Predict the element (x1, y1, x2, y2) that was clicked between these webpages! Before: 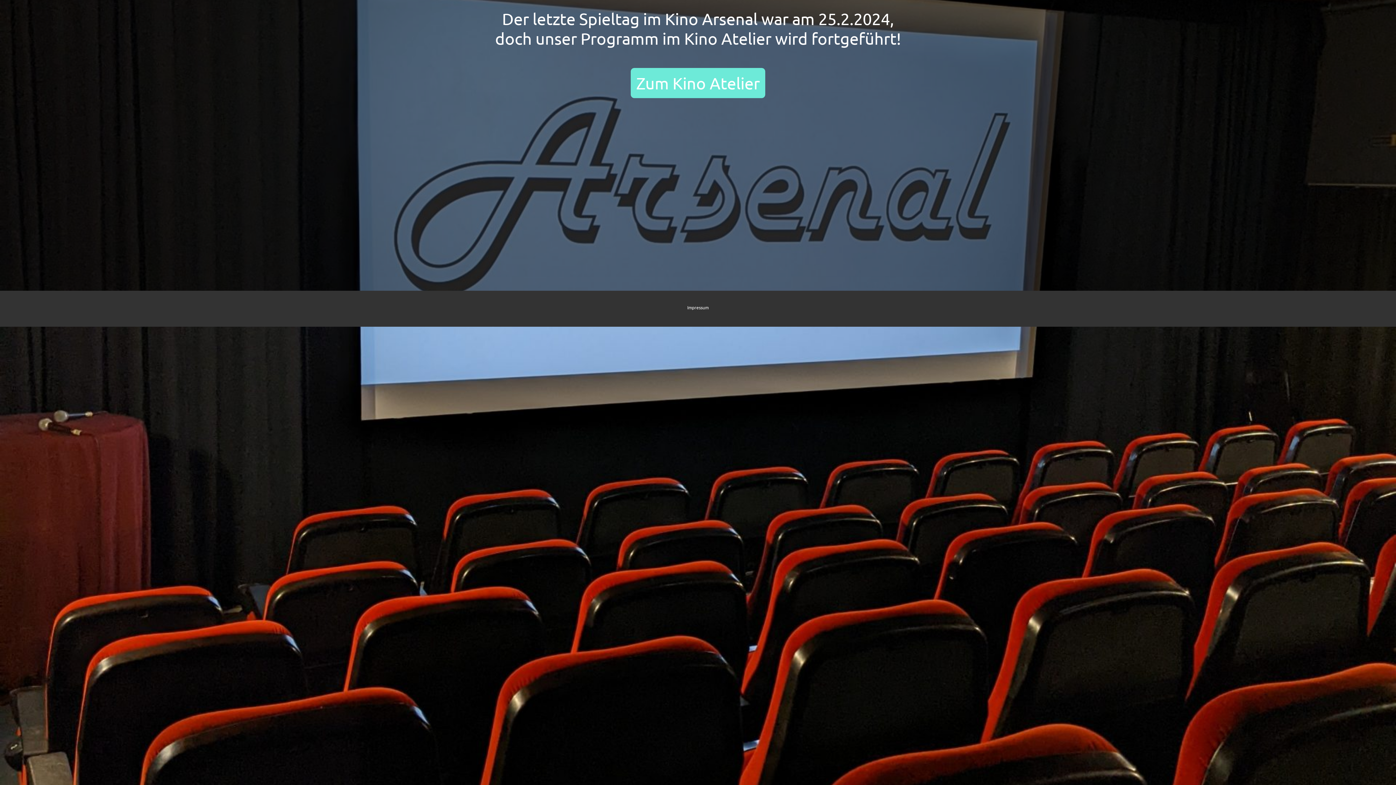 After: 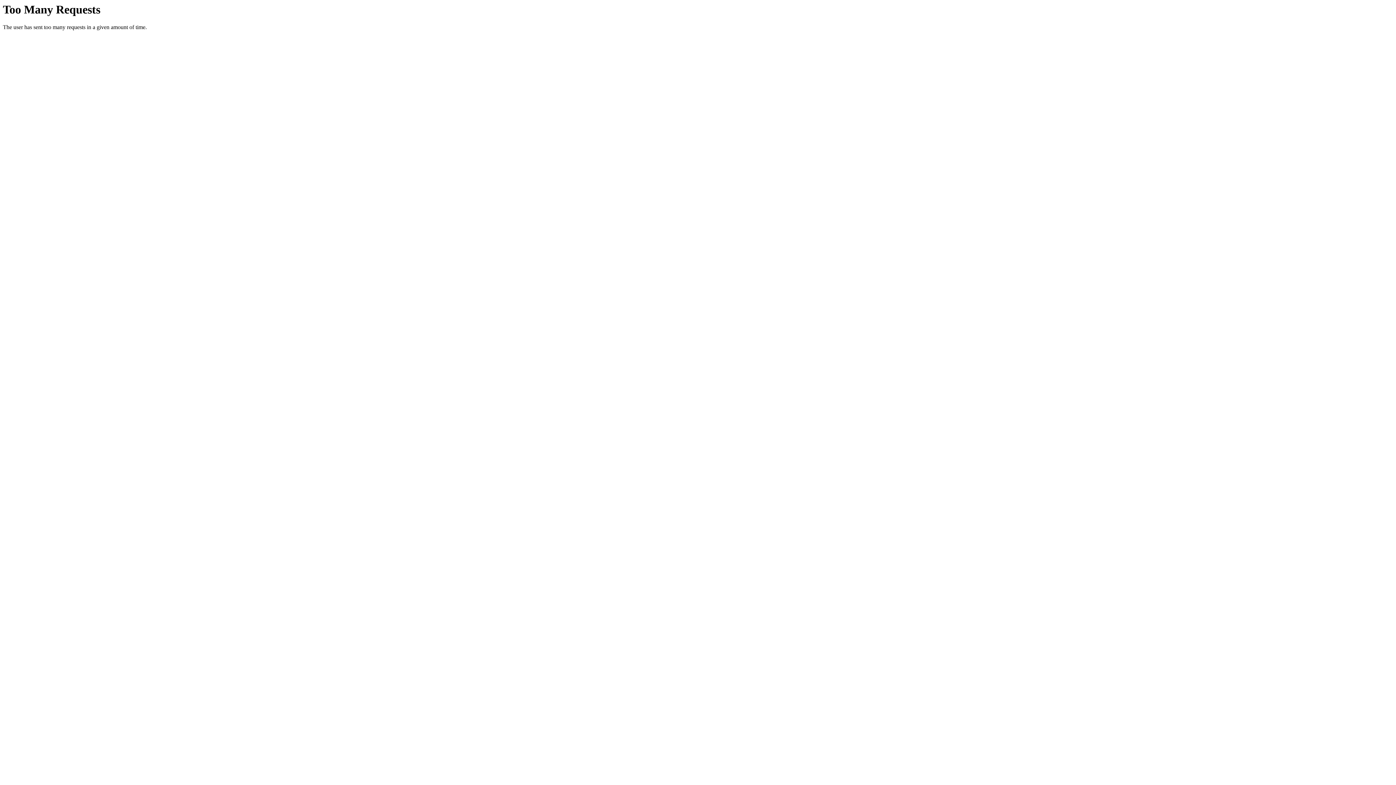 Action: bbox: (687, 304, 708, 310) label: Impressum